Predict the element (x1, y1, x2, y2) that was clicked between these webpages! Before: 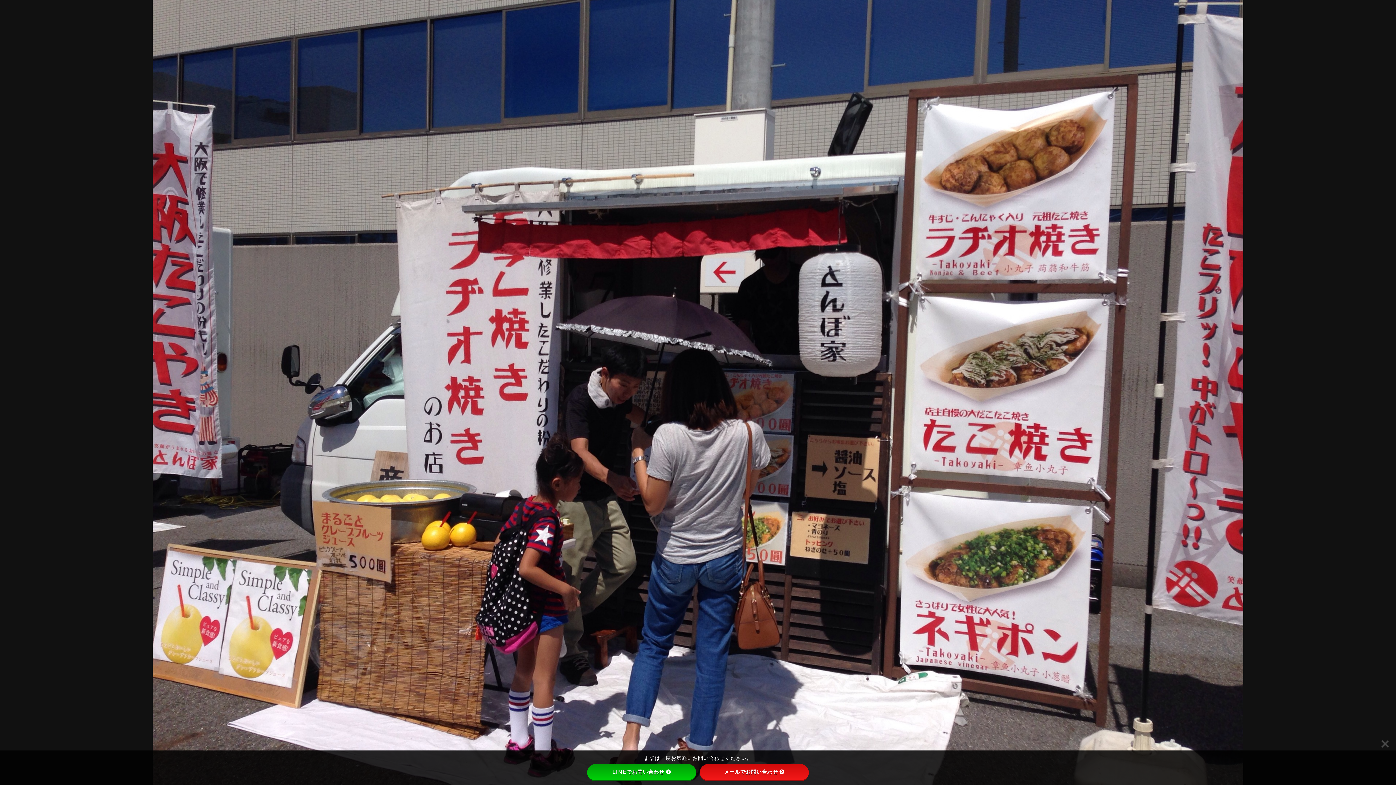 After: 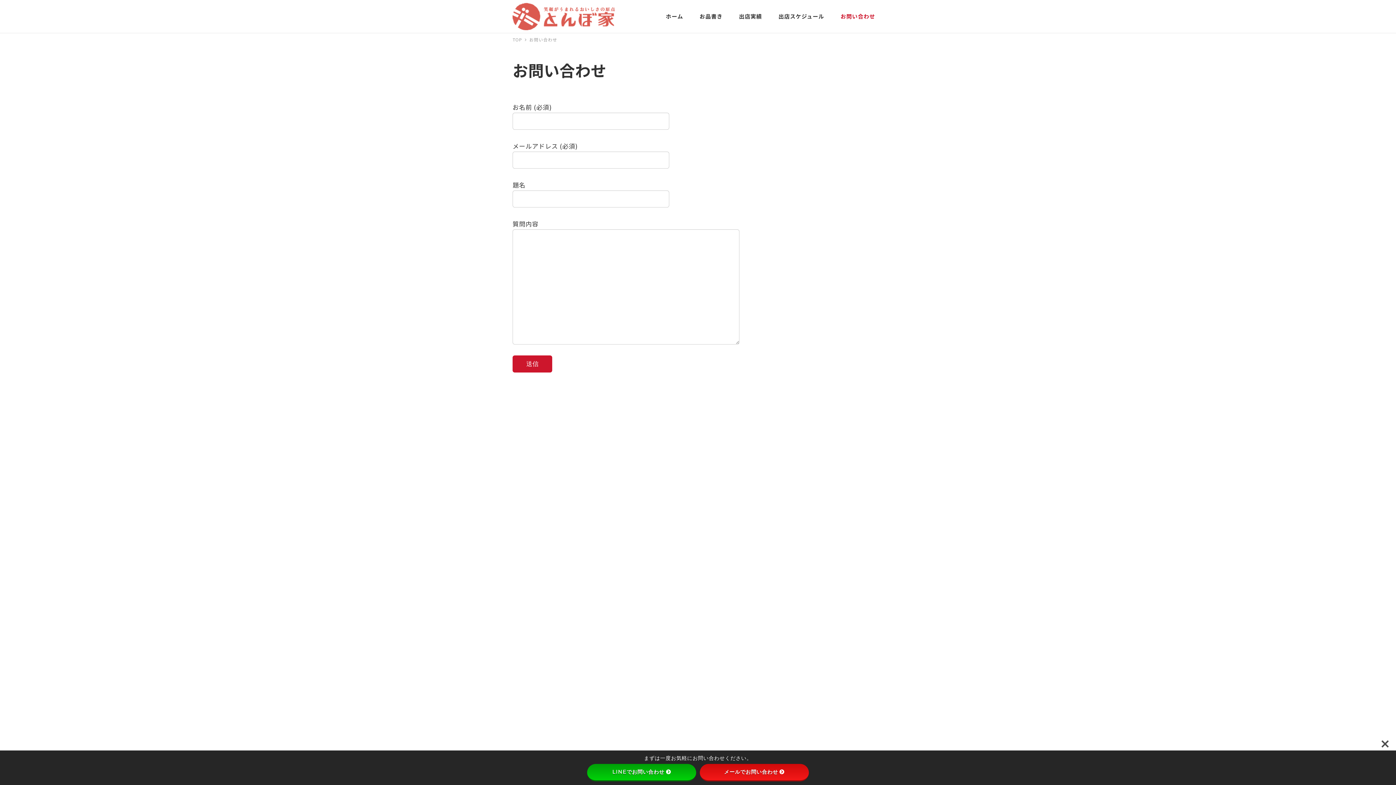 Action: bbox: (700, 764, 809, 781) label: メールでお問い合わせ